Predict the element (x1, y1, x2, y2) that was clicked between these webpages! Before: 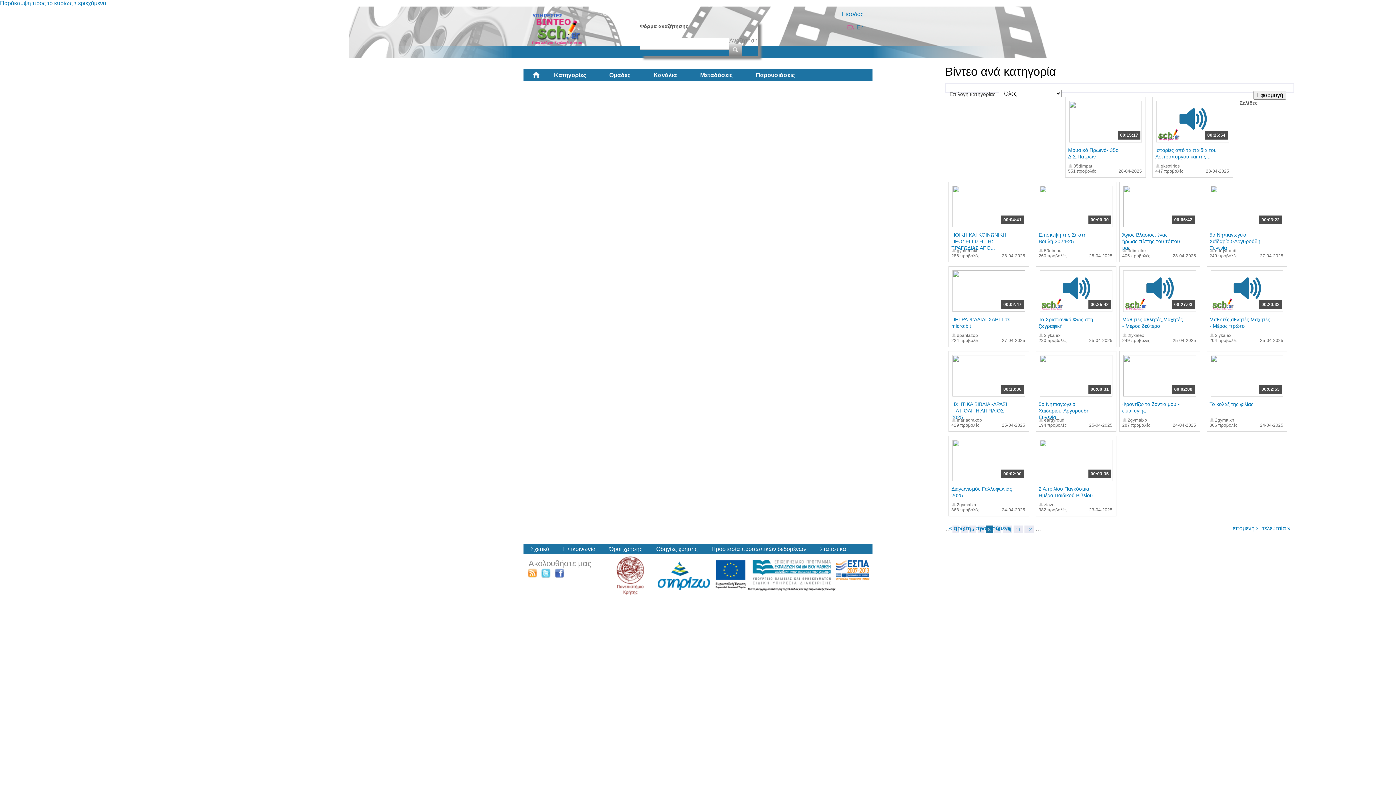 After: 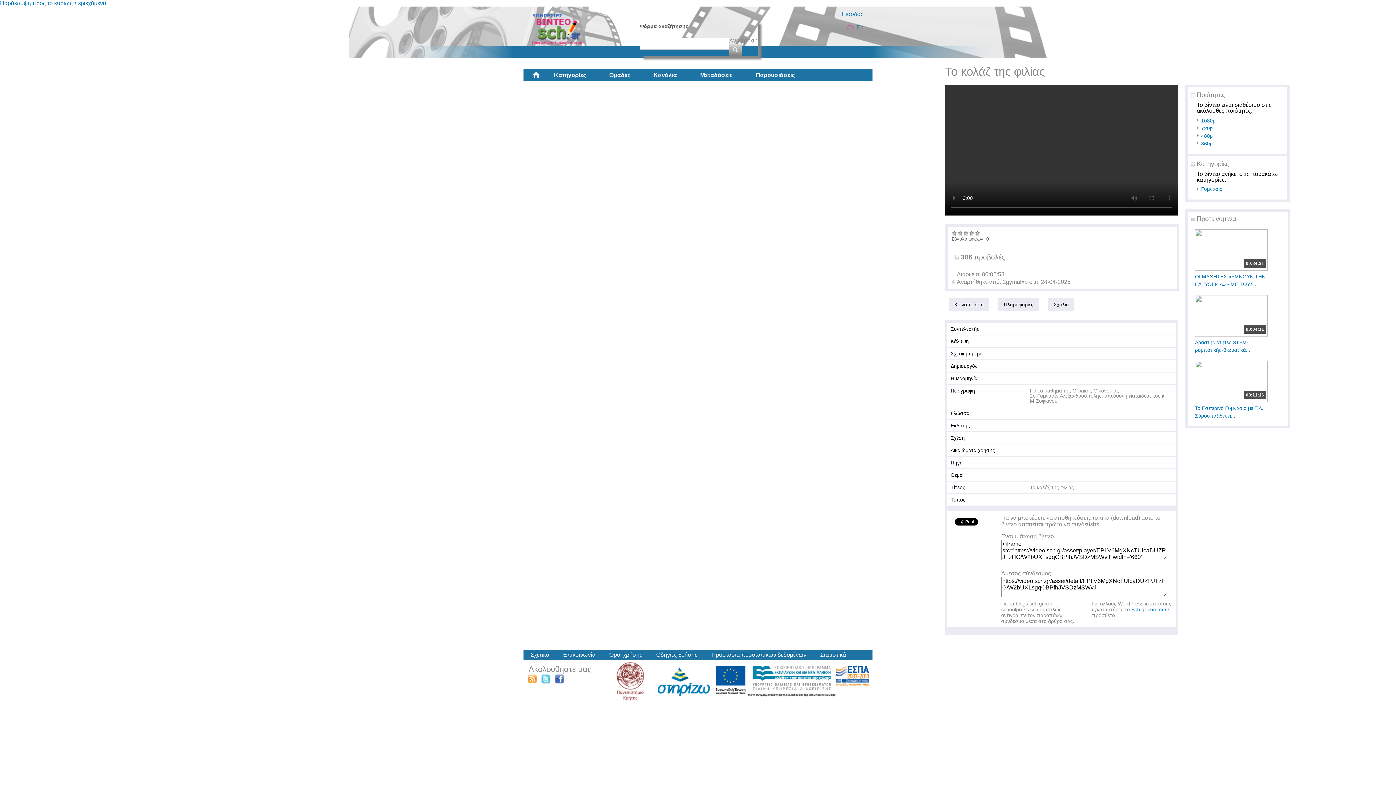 Action: label: Το κολάζ της φιλίας bbox: (1209, 401, 1253, 407)